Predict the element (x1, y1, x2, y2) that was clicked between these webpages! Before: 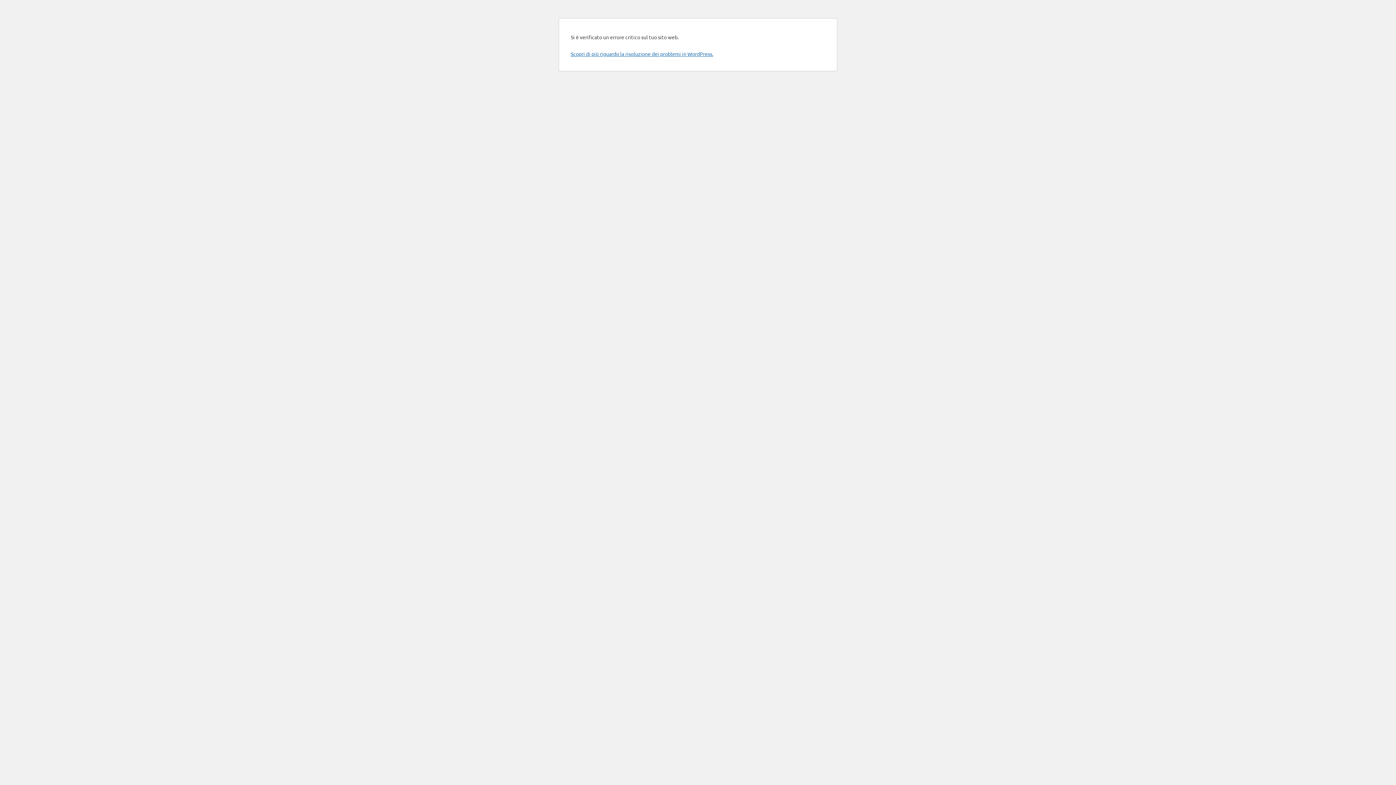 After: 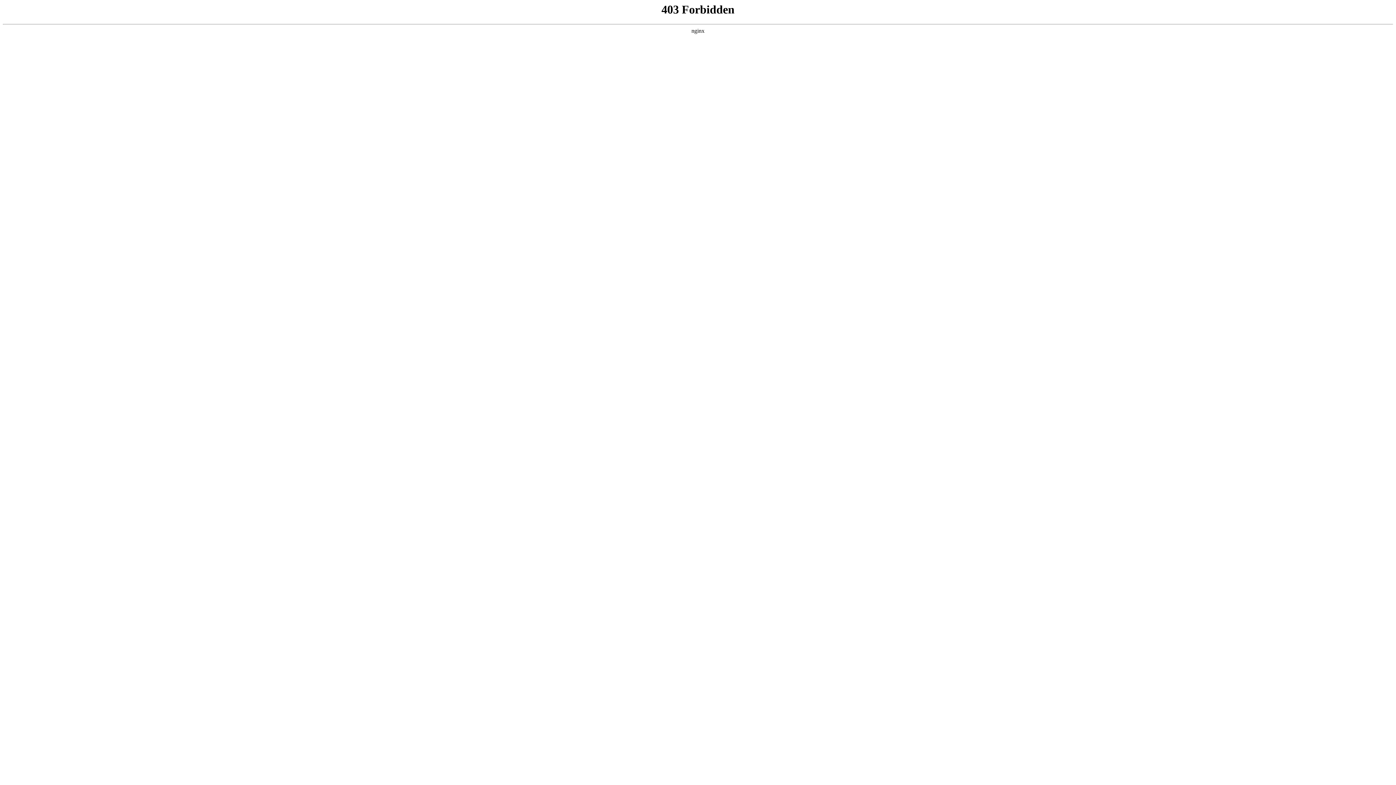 Action: bbox: (570, 50, 713, 57) label: Scopri di più riguardo la risoluzione dei problemi in WordPress.